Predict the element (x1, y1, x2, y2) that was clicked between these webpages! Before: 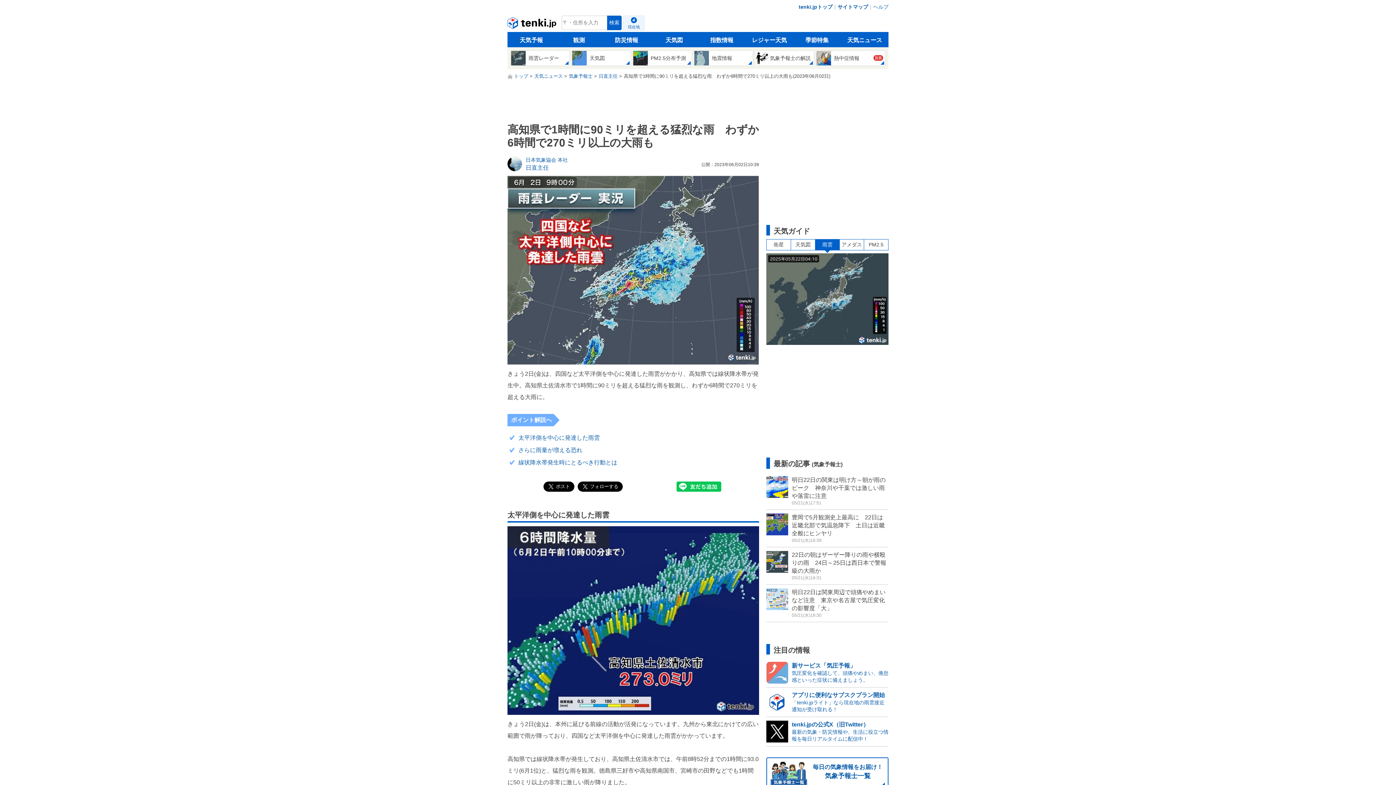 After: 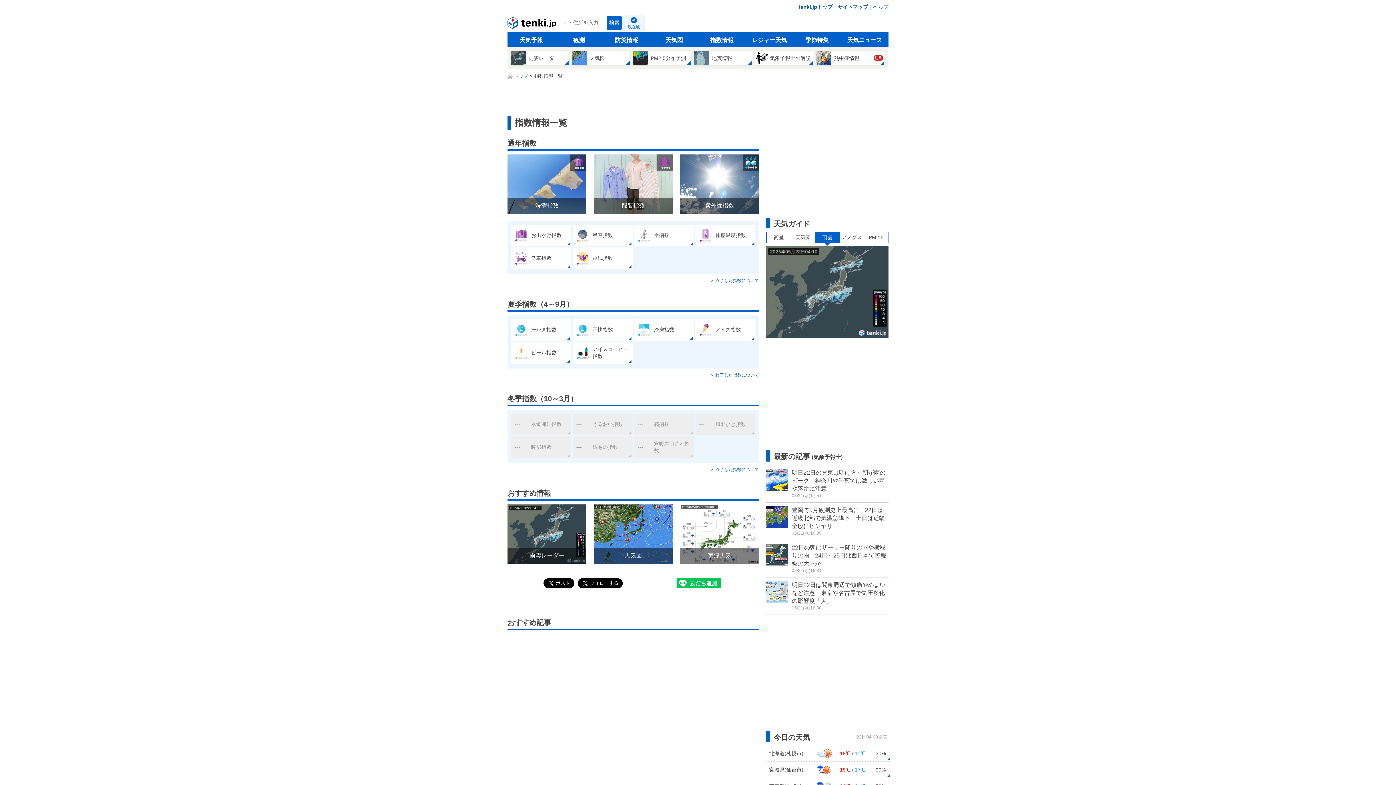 Action: label: 指数情報 bbox: (698, 32, 745, 47)